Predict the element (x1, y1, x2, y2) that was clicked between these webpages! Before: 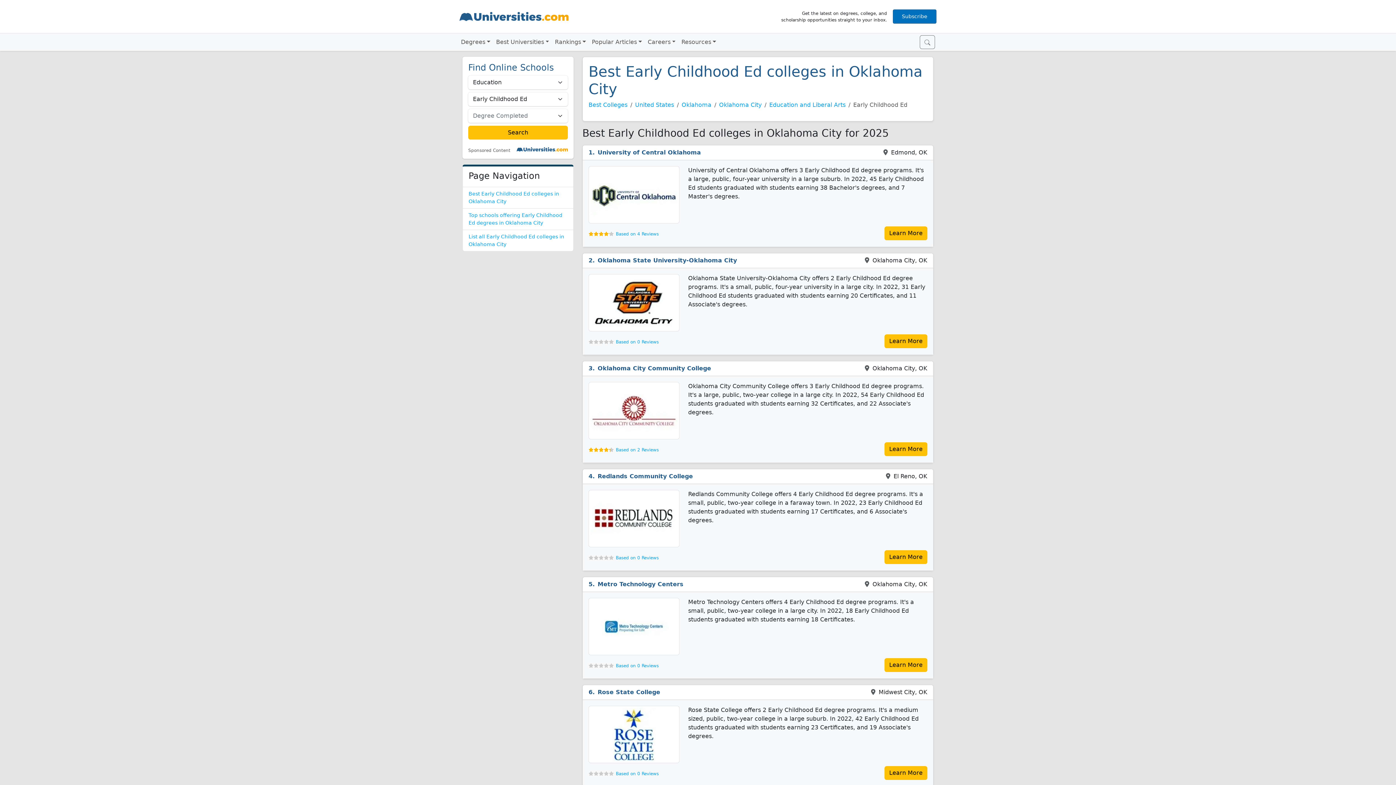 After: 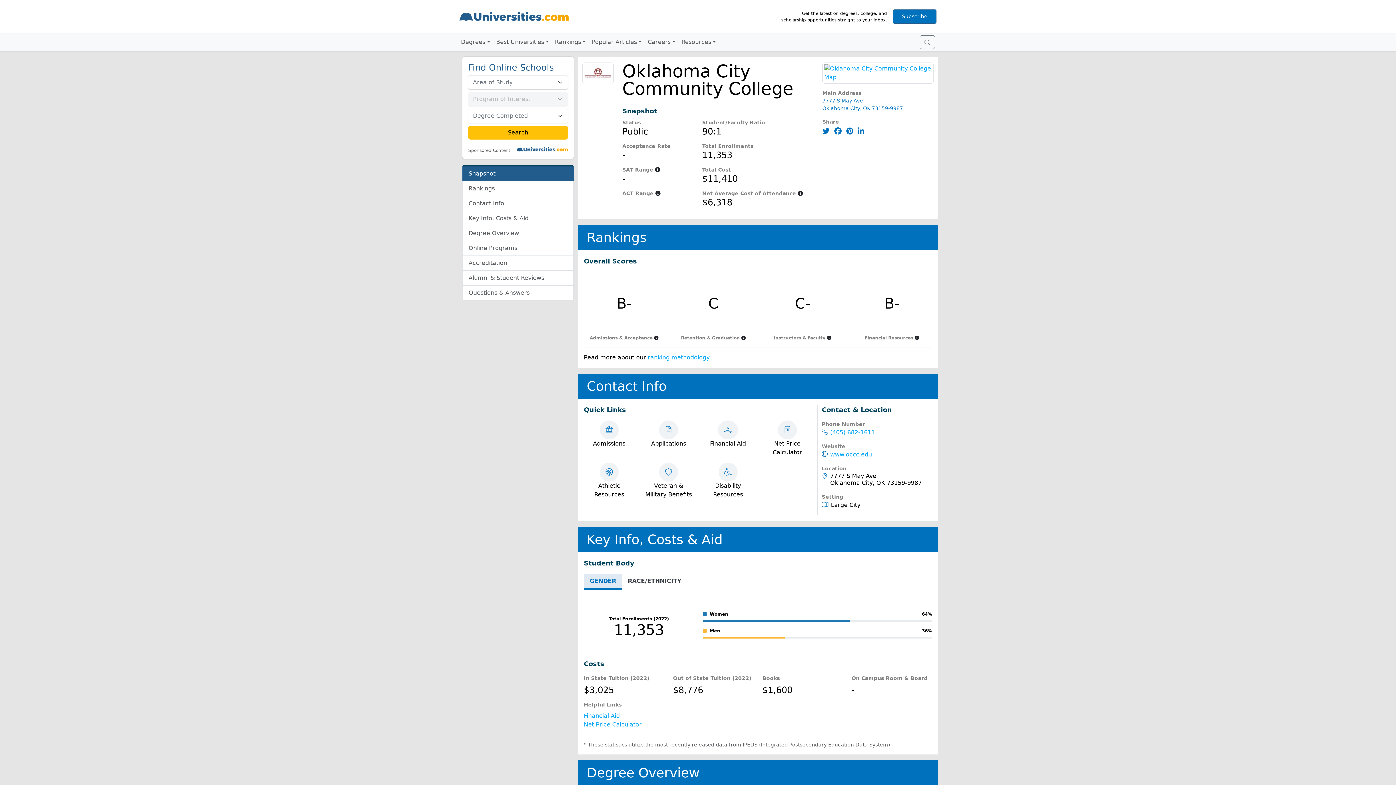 Action: label: Oklahoma City Community College bbox: (584, 364, 860, 373)